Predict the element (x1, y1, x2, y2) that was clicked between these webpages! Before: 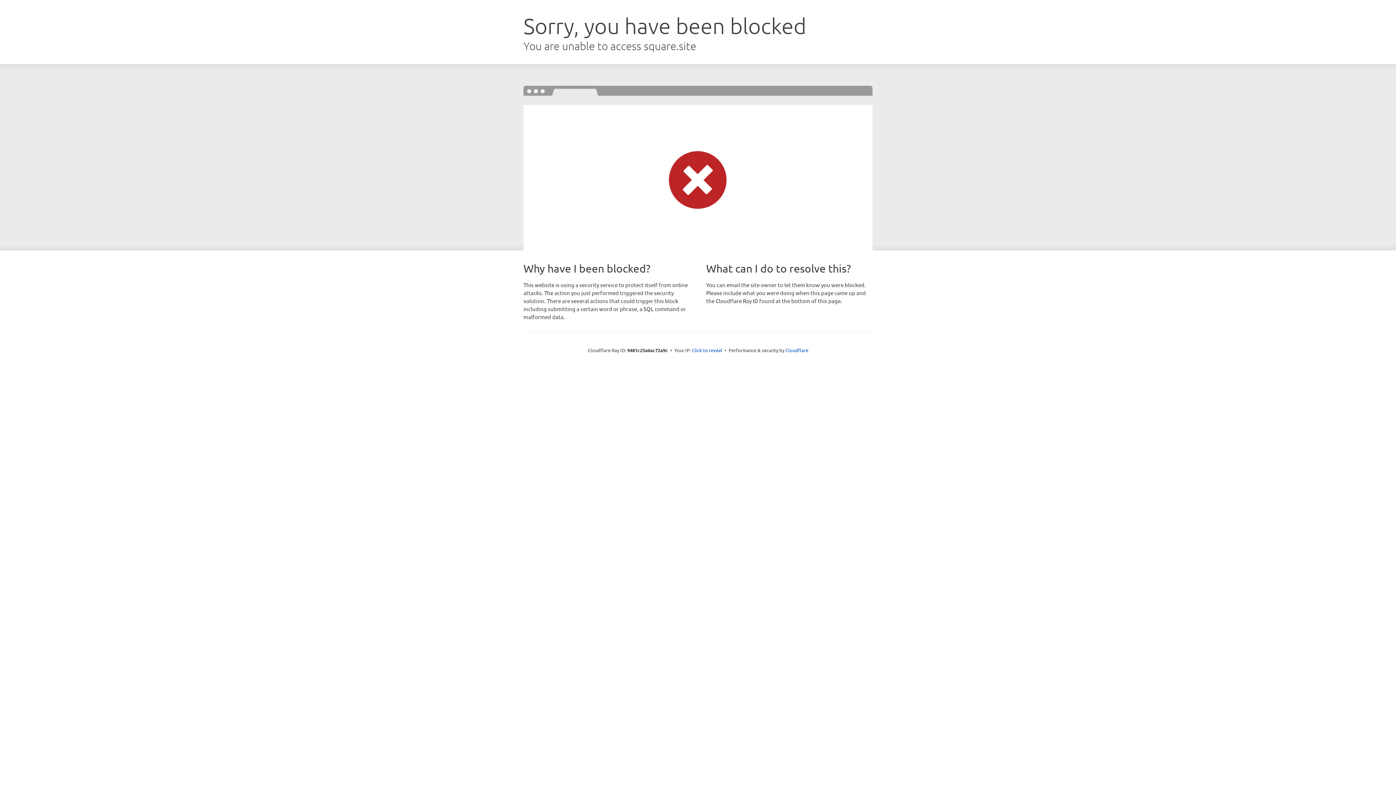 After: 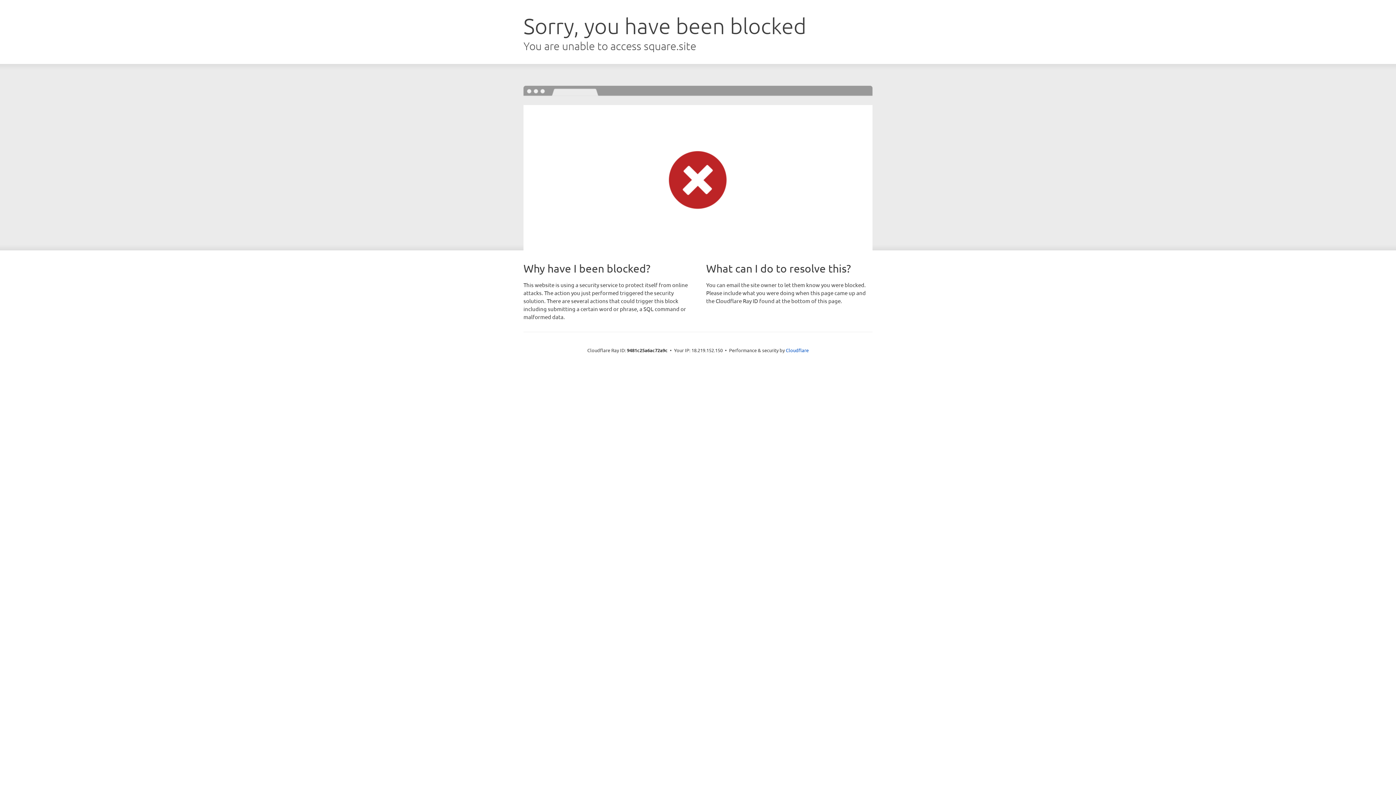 Action: bbox: (692, 346, 722, 353) label: Click to reveal